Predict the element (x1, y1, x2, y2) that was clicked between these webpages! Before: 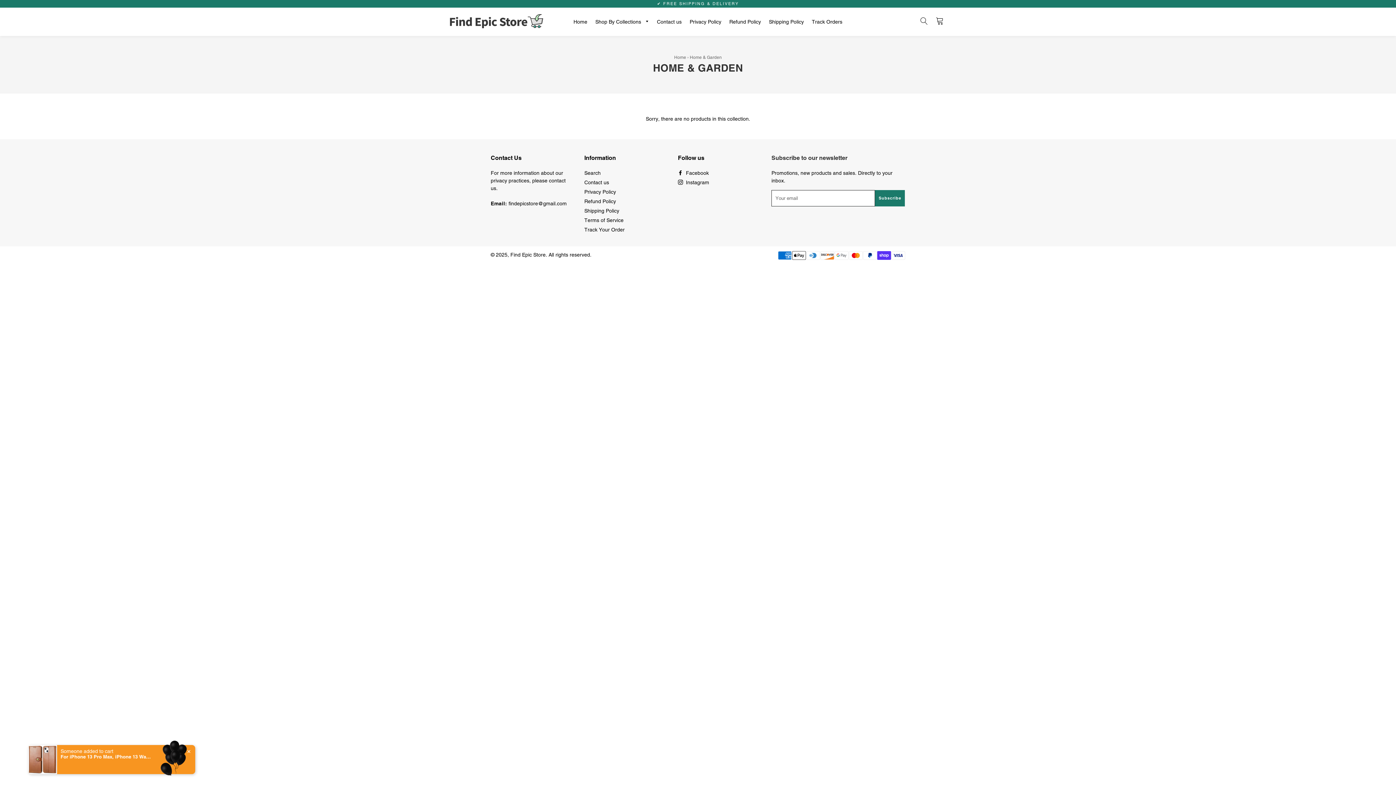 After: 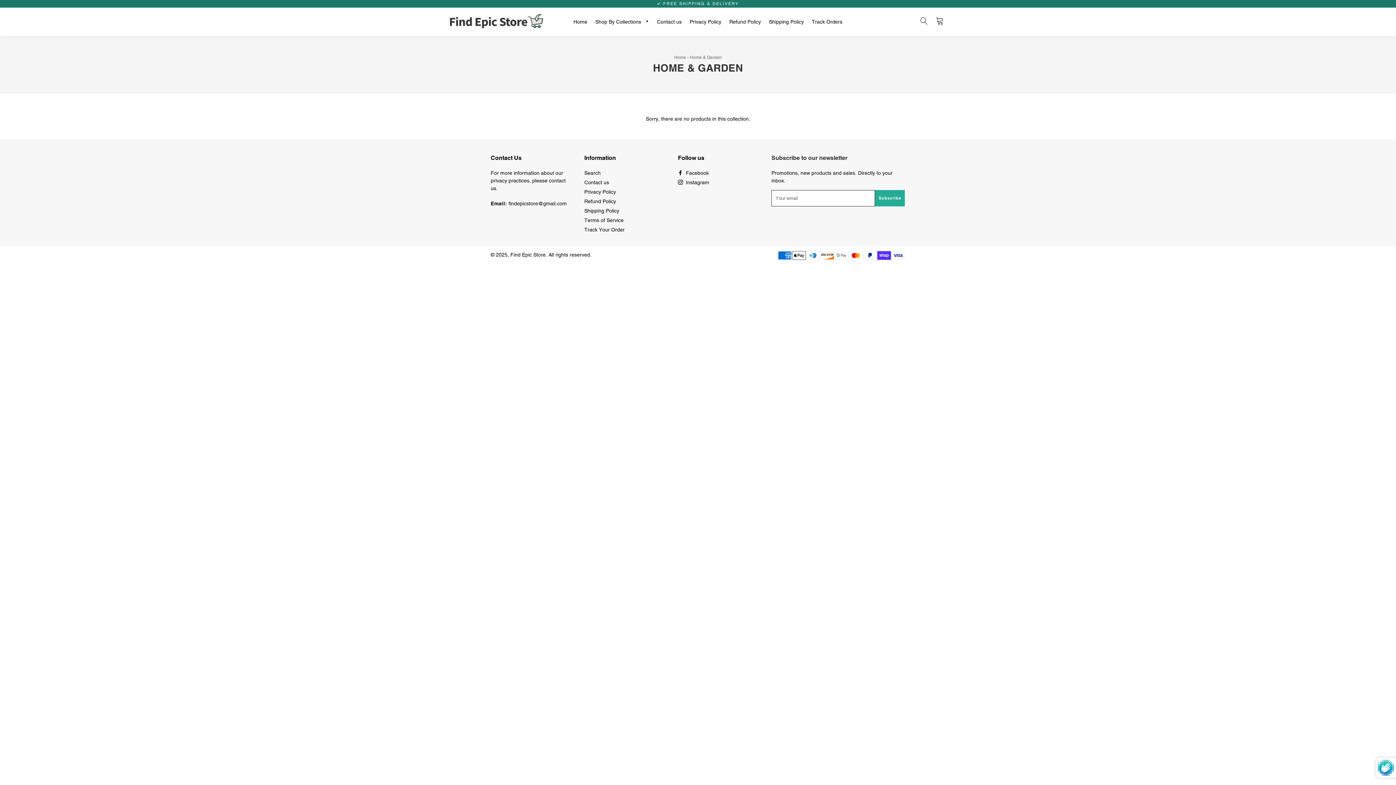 Action: label: Subscribe bbox: (875, 190, 905, 206)